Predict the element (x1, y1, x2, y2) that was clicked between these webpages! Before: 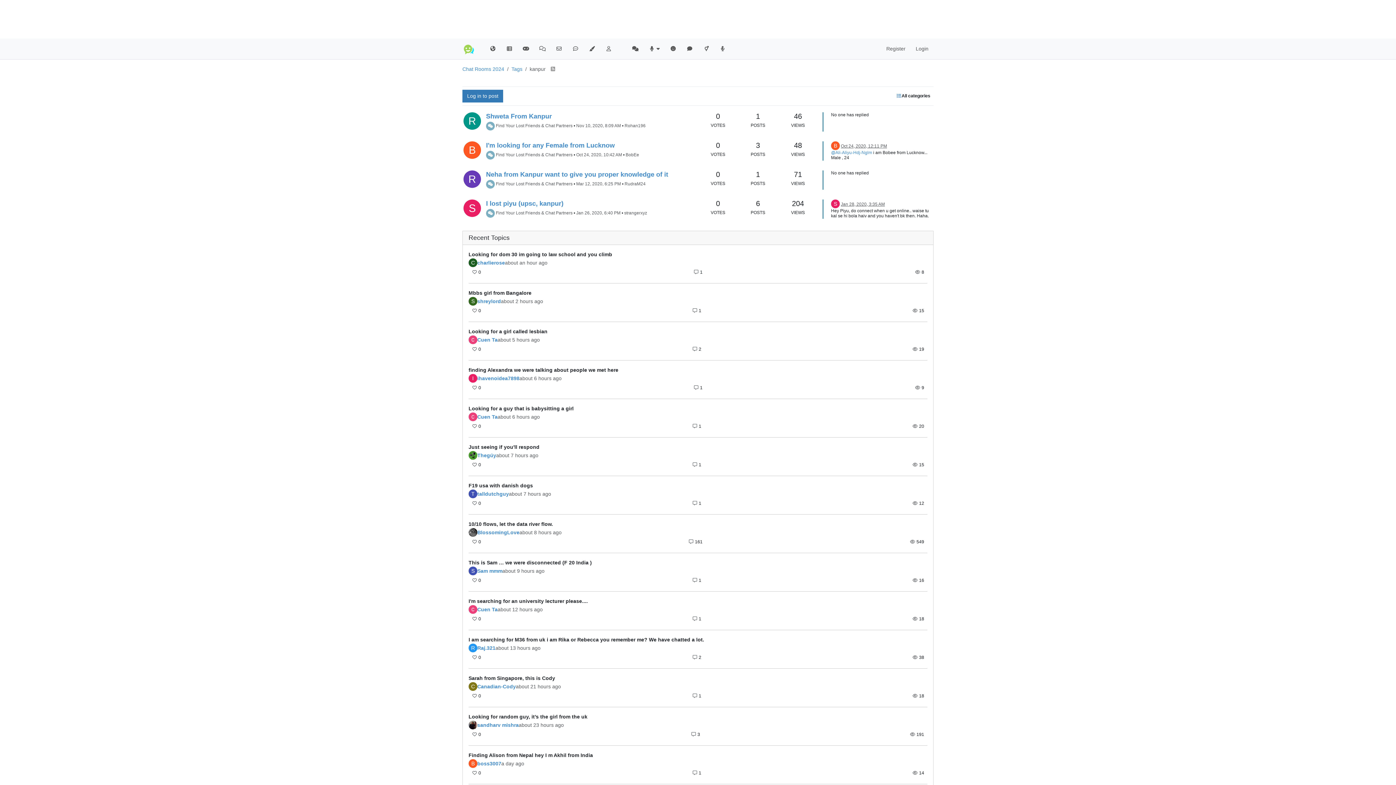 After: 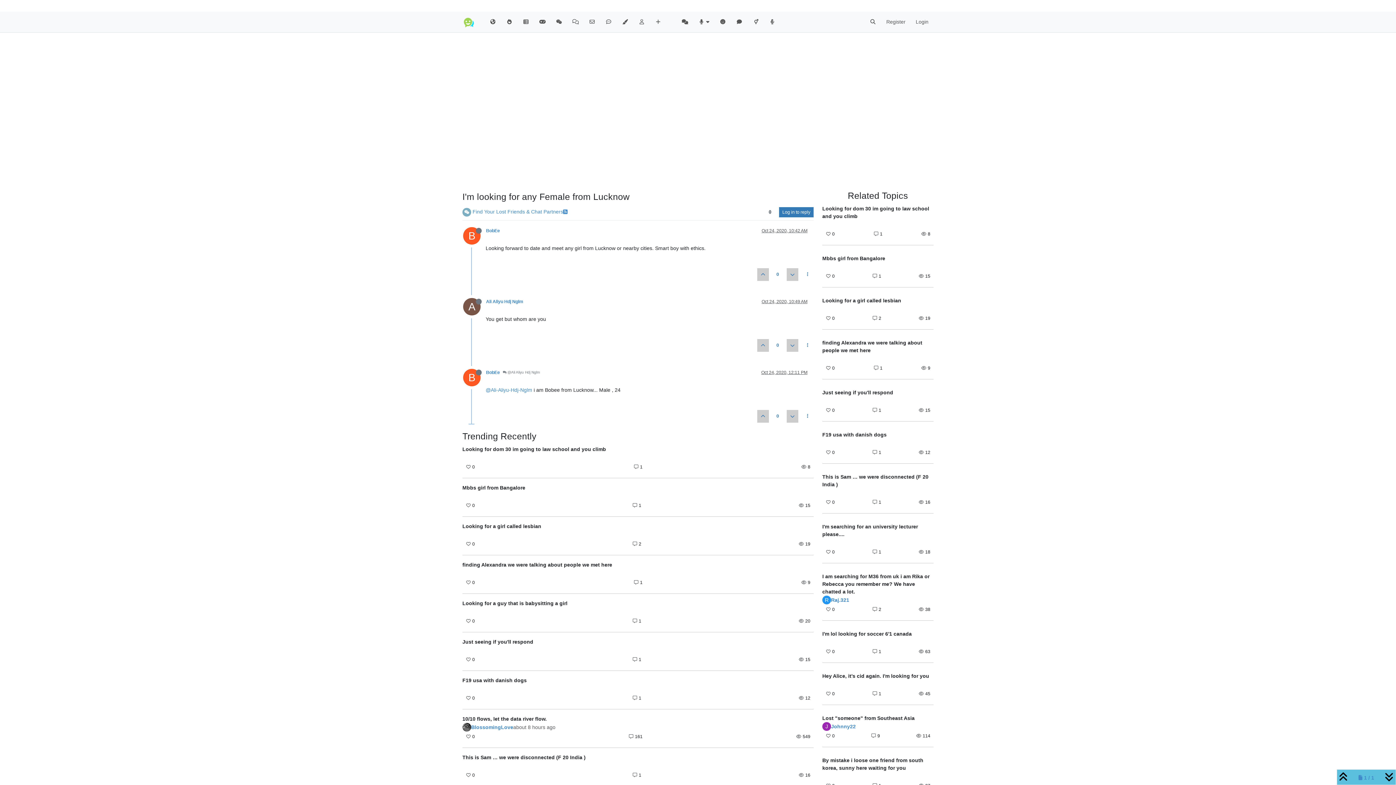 Action: bbox: (824, 141, 933, 160)